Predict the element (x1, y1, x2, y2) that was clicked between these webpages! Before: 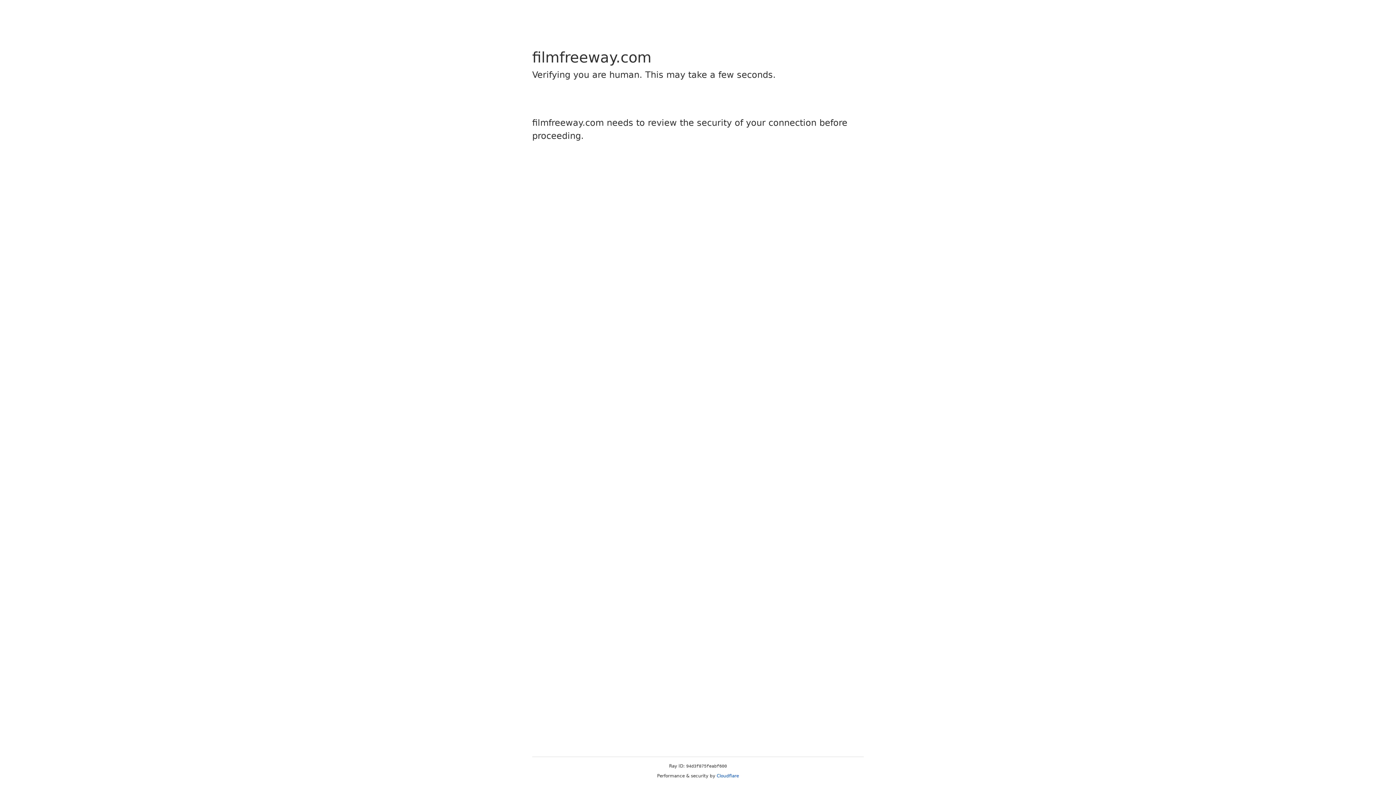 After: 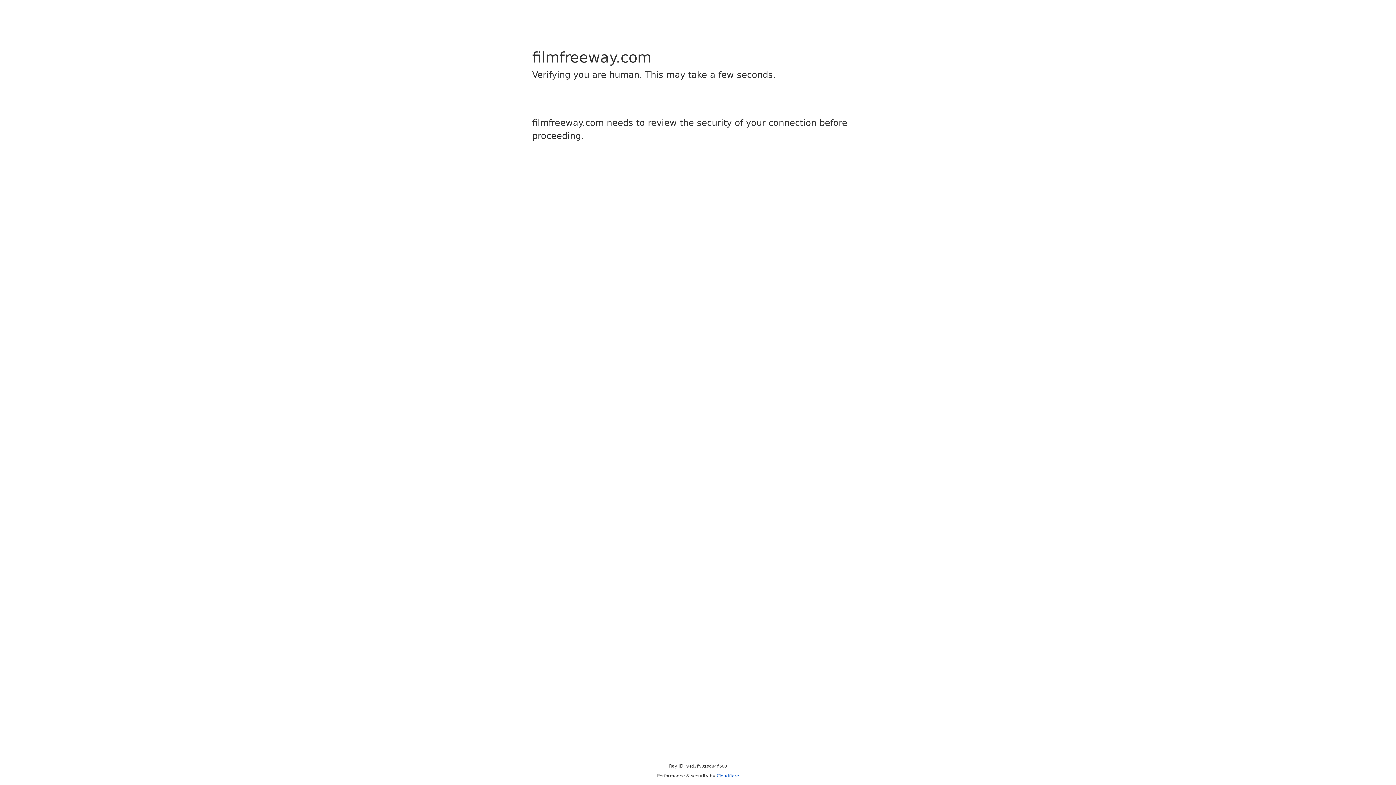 Action: label: Cloudflare bbox: (716, 773, 739, 778)